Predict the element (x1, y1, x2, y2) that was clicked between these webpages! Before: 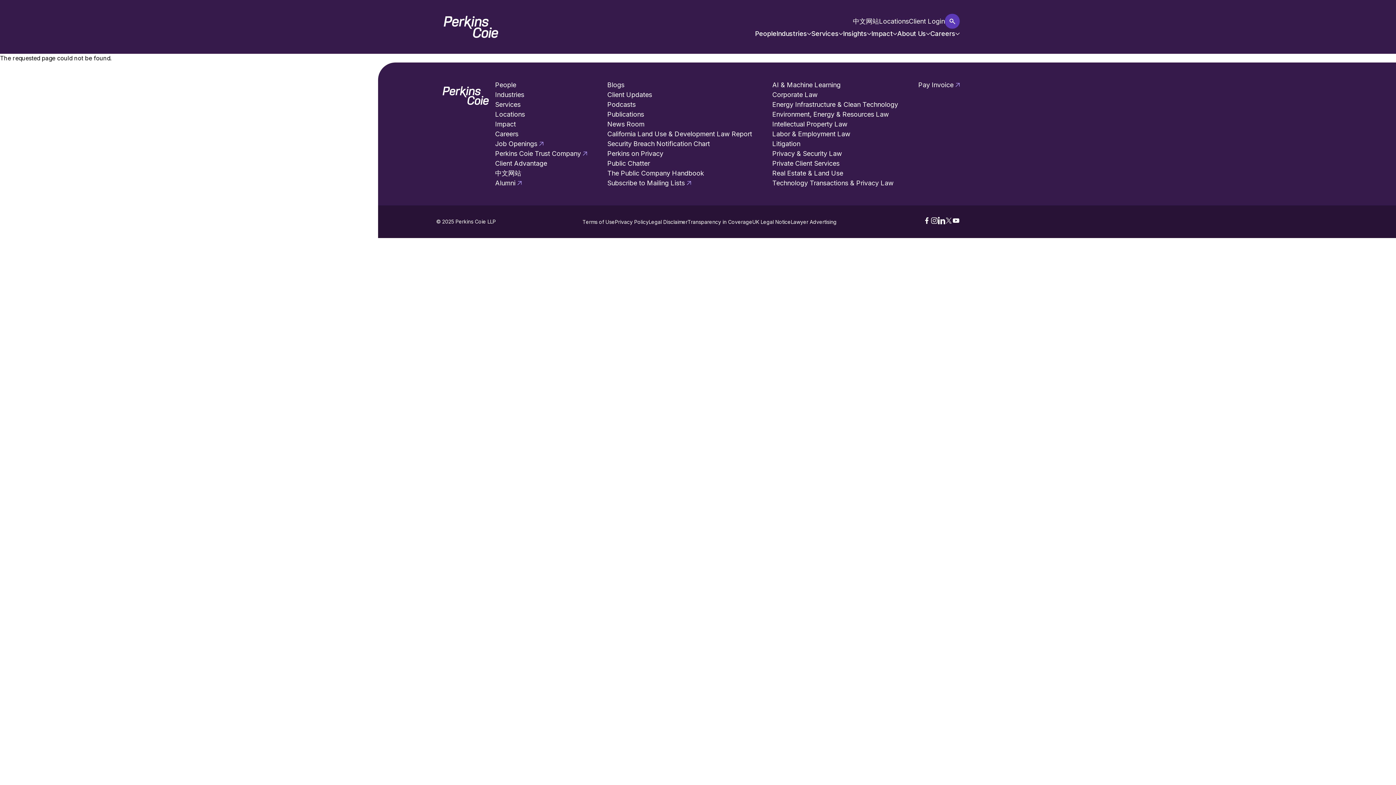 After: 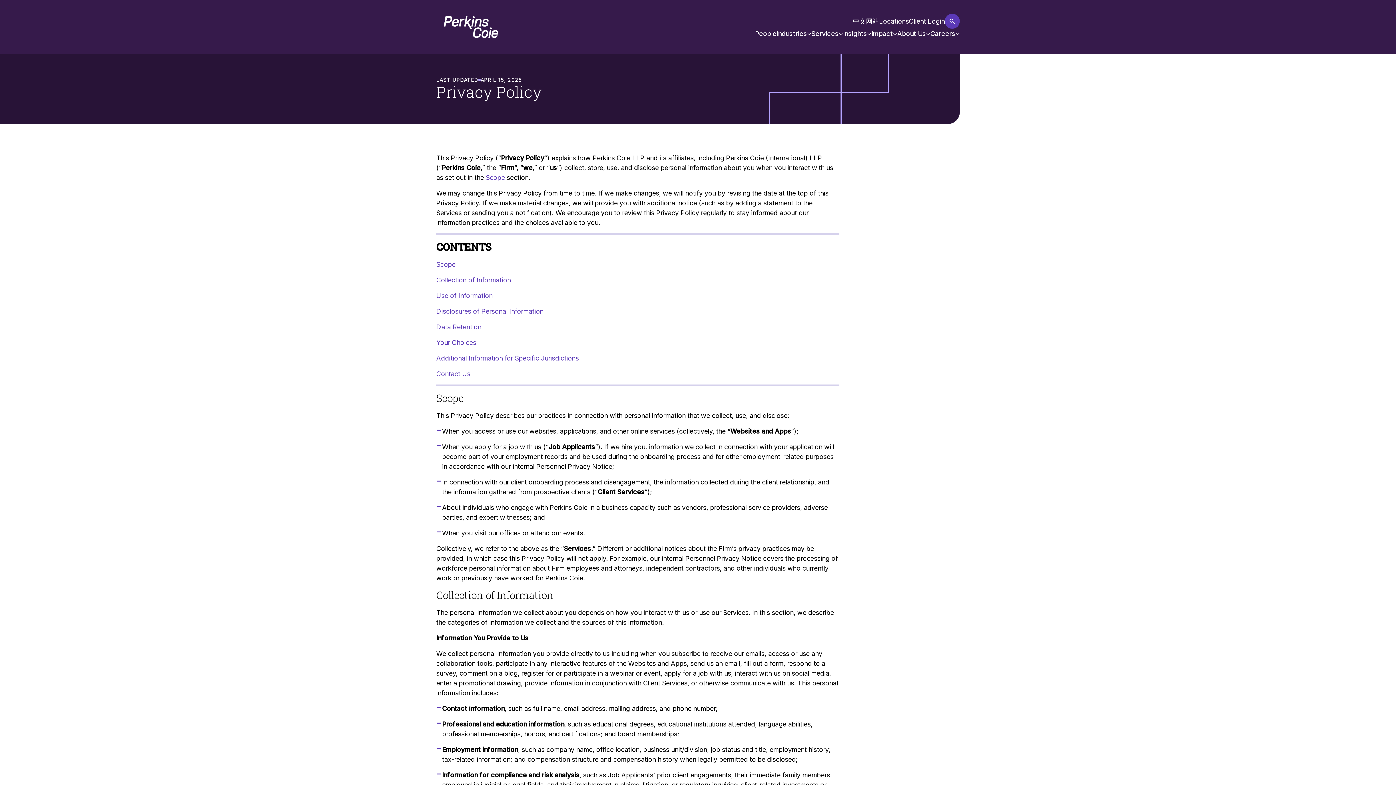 Action: bbox: (615, 218, 648, 226) label: Privacy Policy